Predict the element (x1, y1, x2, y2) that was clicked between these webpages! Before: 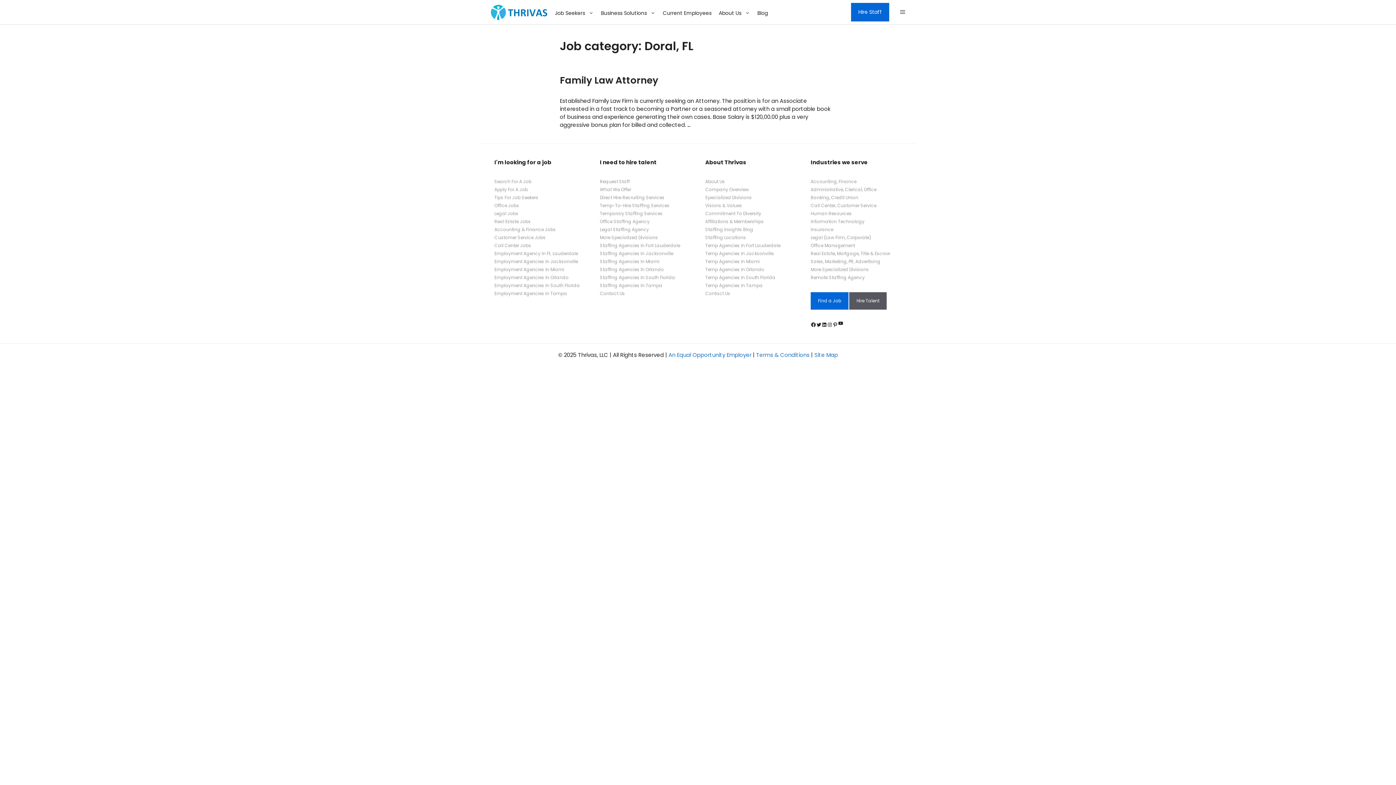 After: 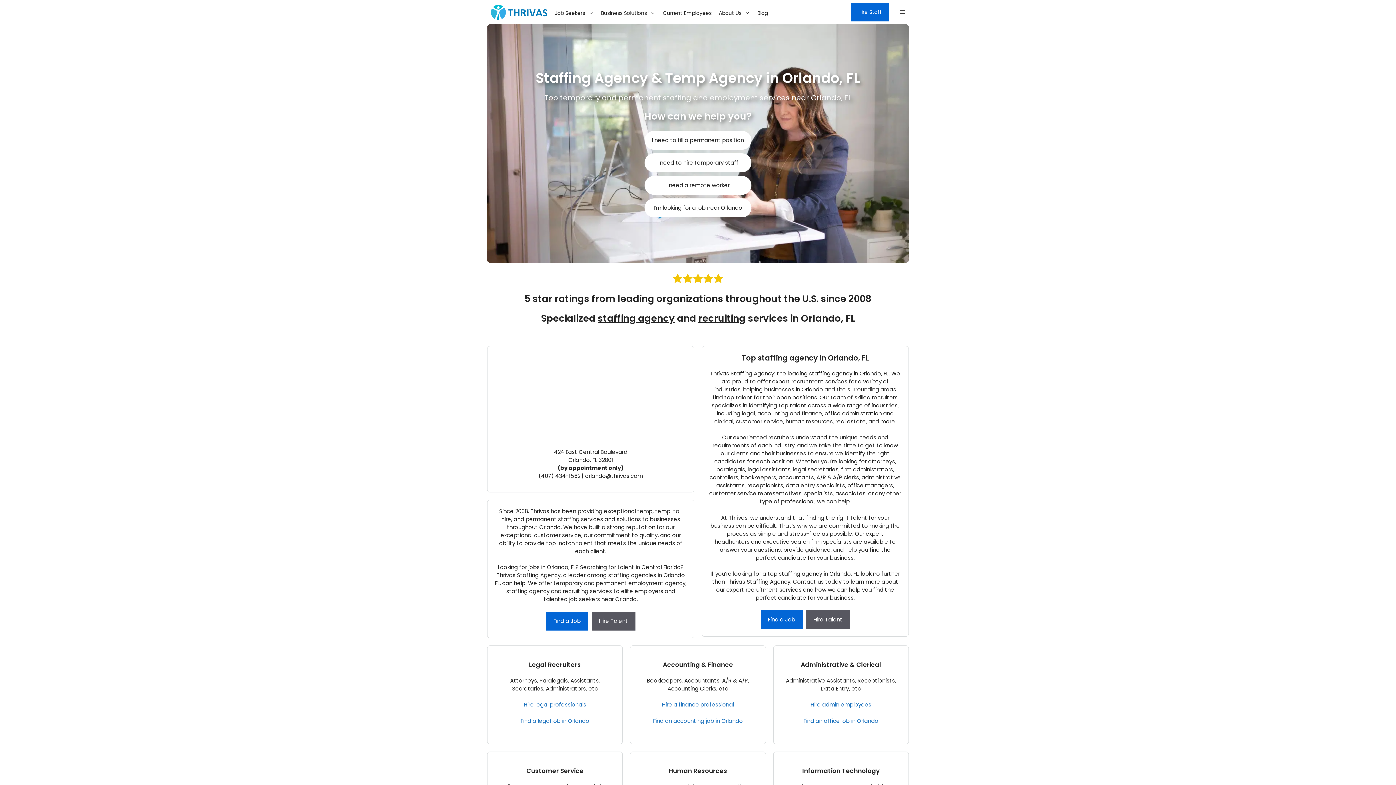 Action: bbox: (600, 266, 664, 272) label: Staffing Agencies In Orlando